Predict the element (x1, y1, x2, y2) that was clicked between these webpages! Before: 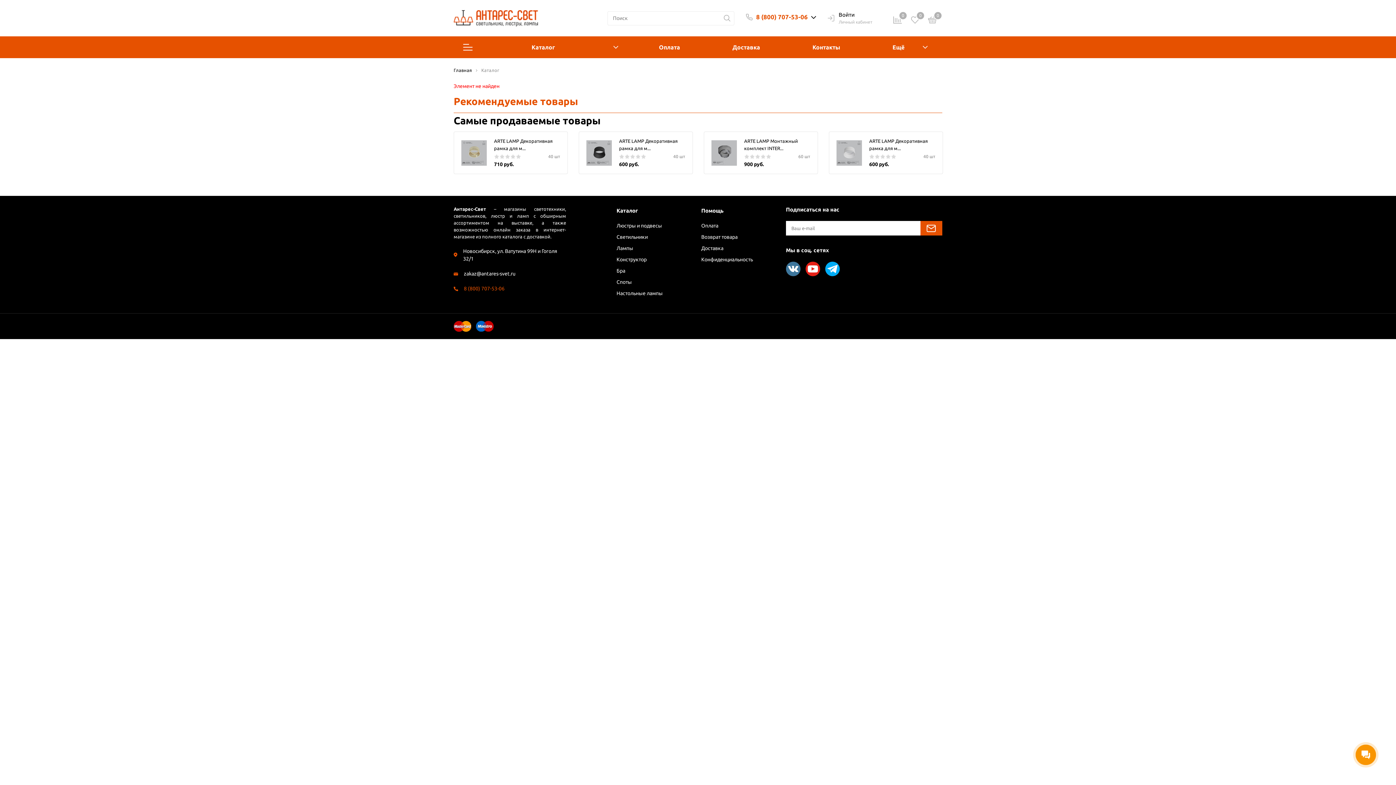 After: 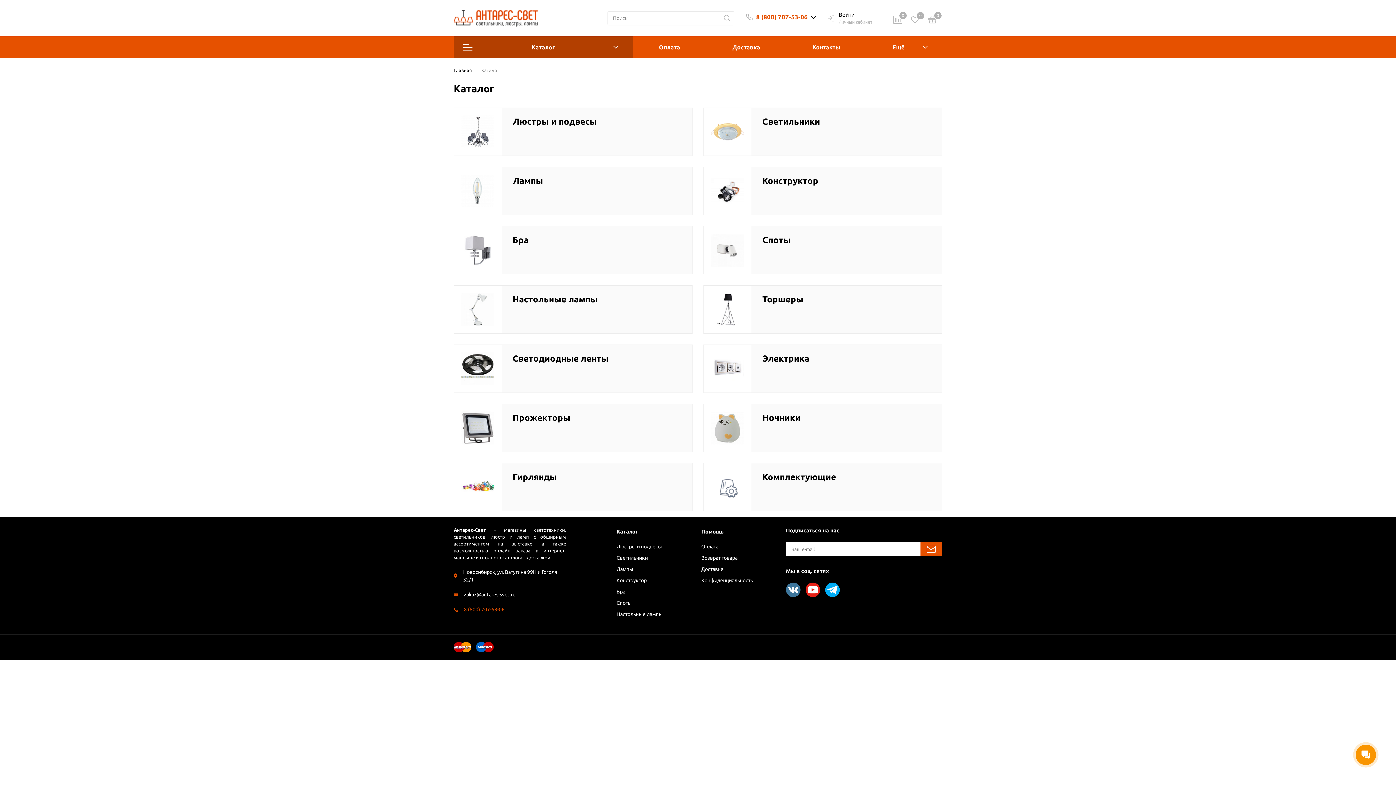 Action: label: Каталог bbox: (453, 36, 632, 58)